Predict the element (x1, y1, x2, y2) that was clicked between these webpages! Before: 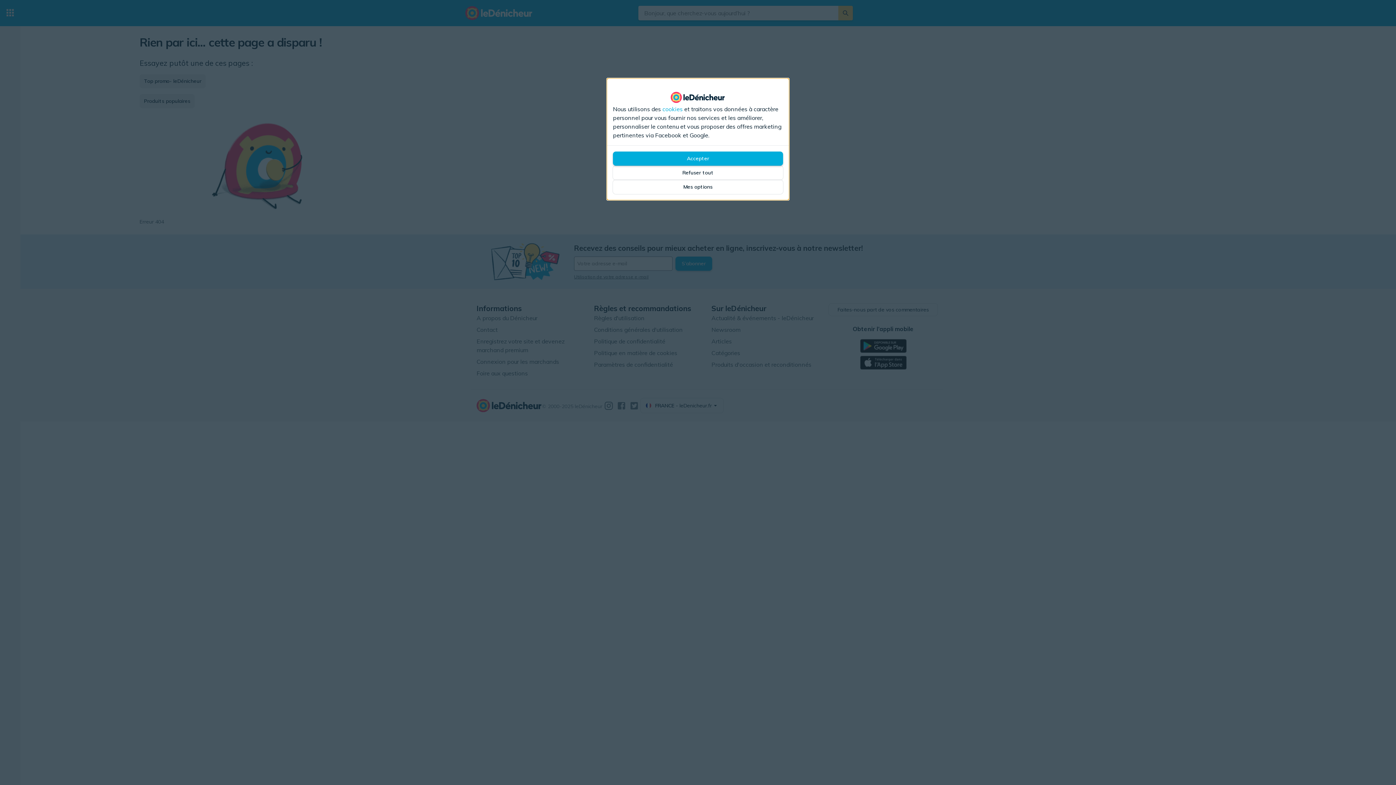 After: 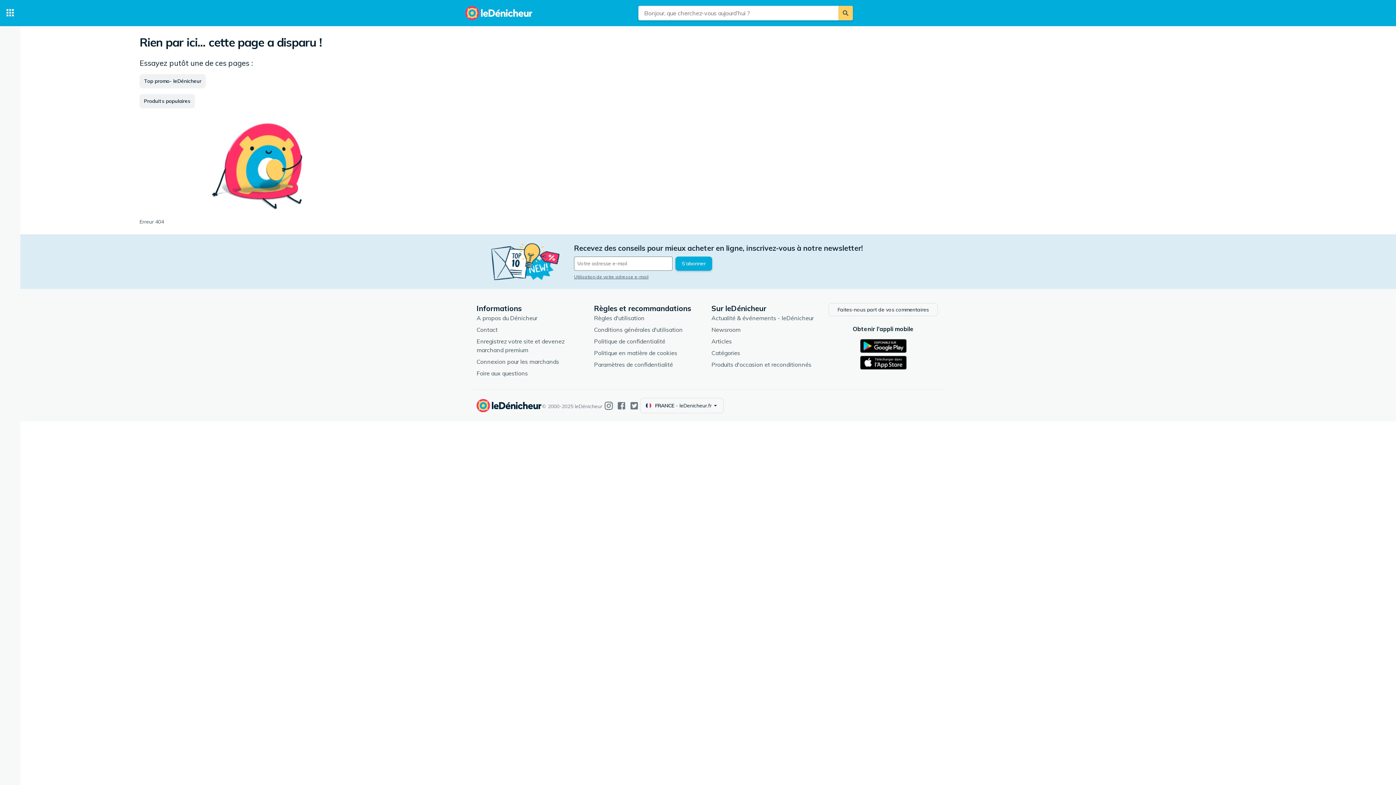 Action: bbox: (613, 165, 783, 180) label: Refuser tout